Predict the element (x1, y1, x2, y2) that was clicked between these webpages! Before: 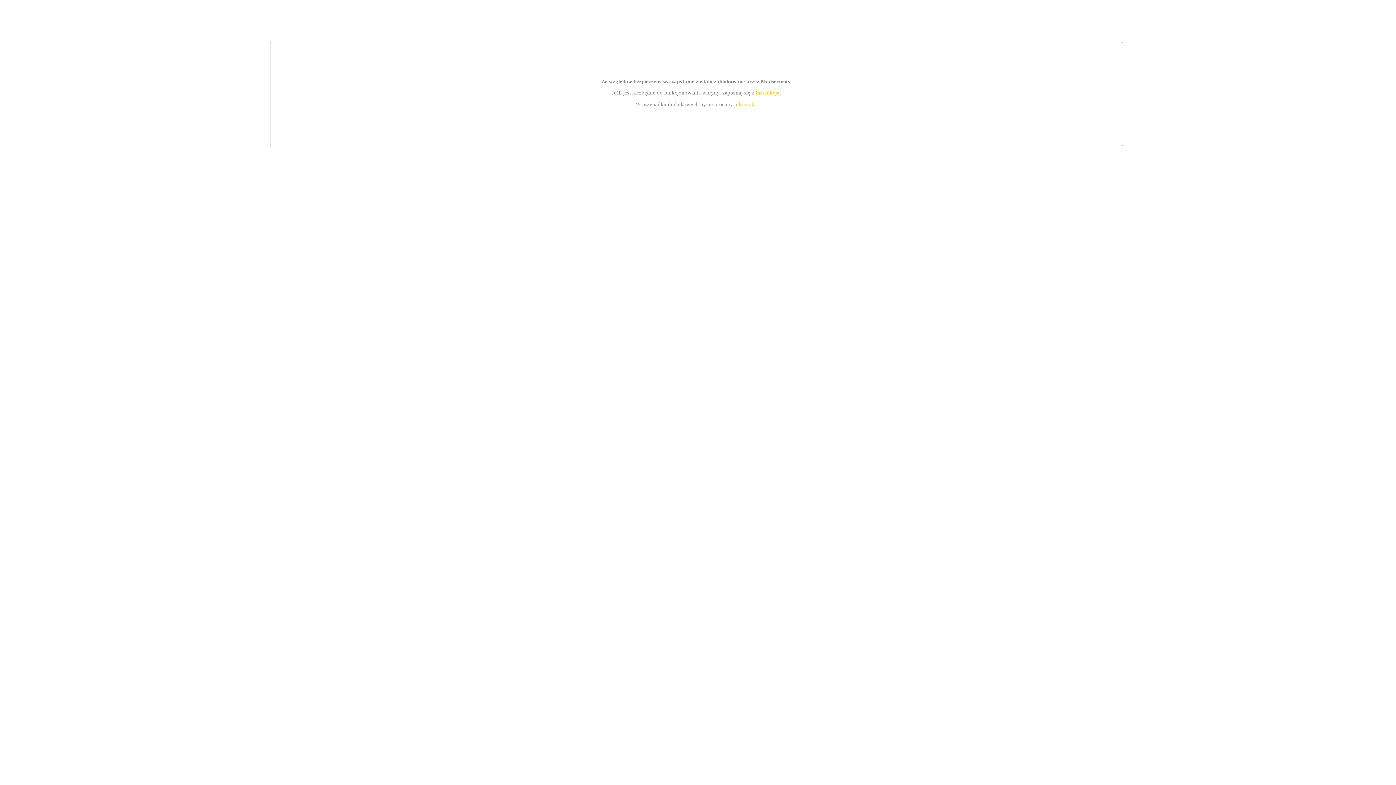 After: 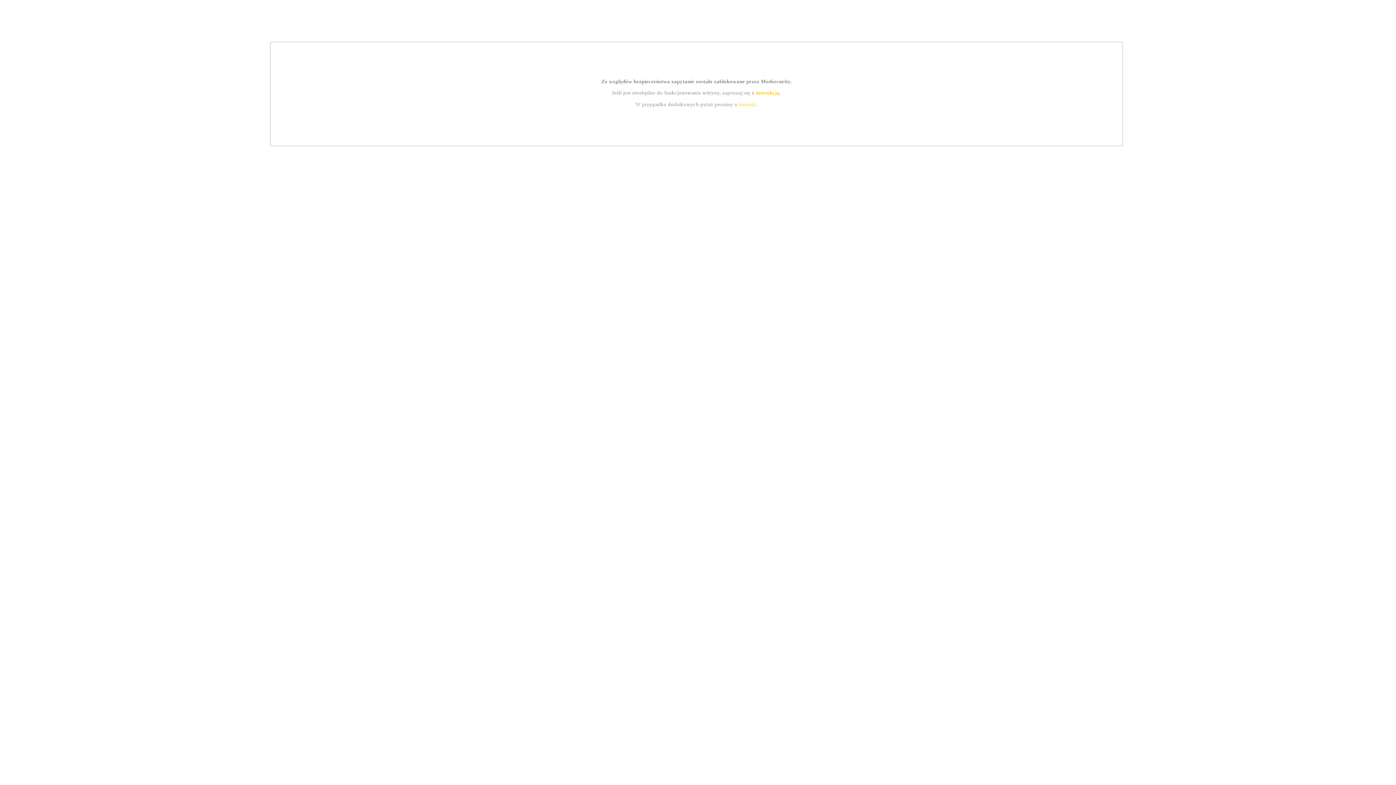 Action: bbox: (739, 101, 756, 107) label: kontakt